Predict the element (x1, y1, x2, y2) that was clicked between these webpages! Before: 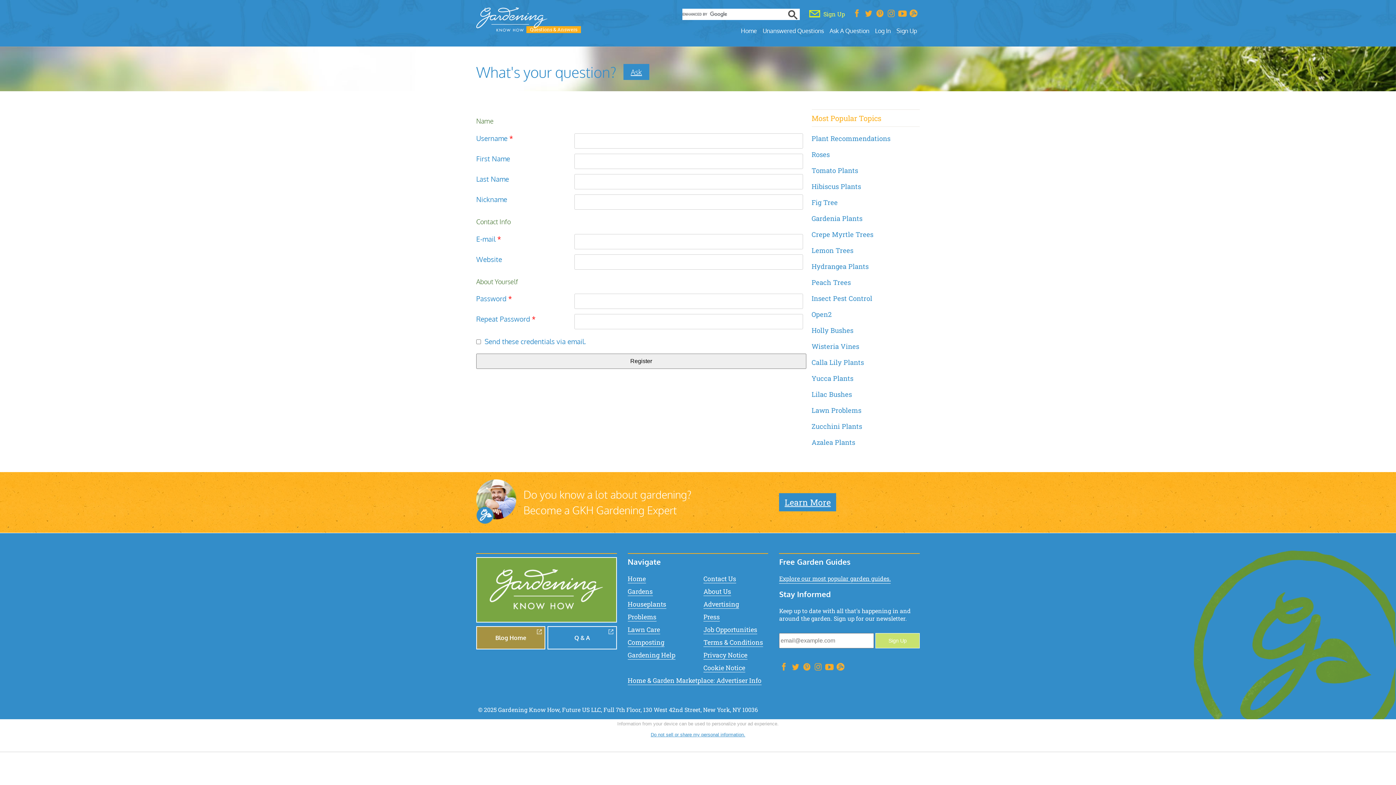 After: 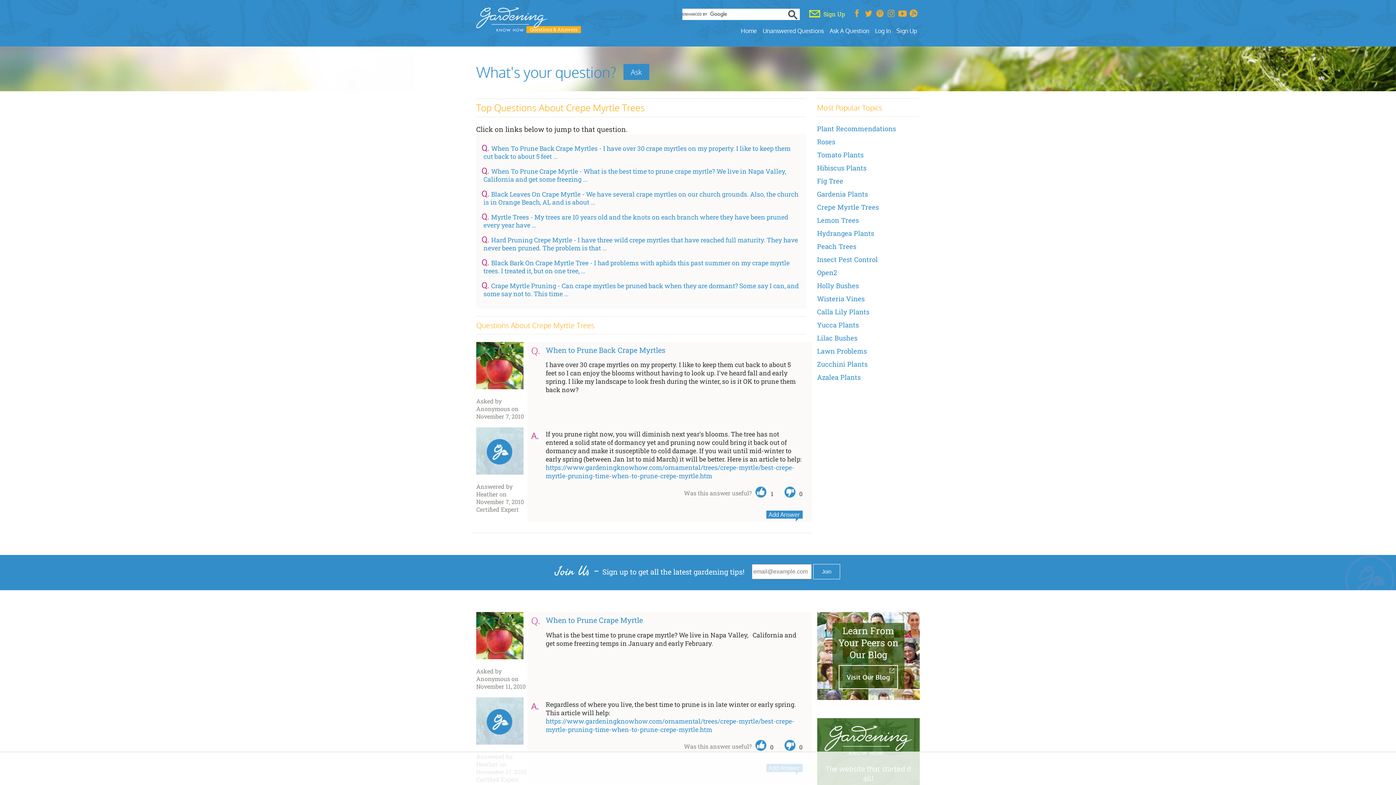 Action: bbox: (811, 230, 873, 238) label: Crepe Myrtle Trees